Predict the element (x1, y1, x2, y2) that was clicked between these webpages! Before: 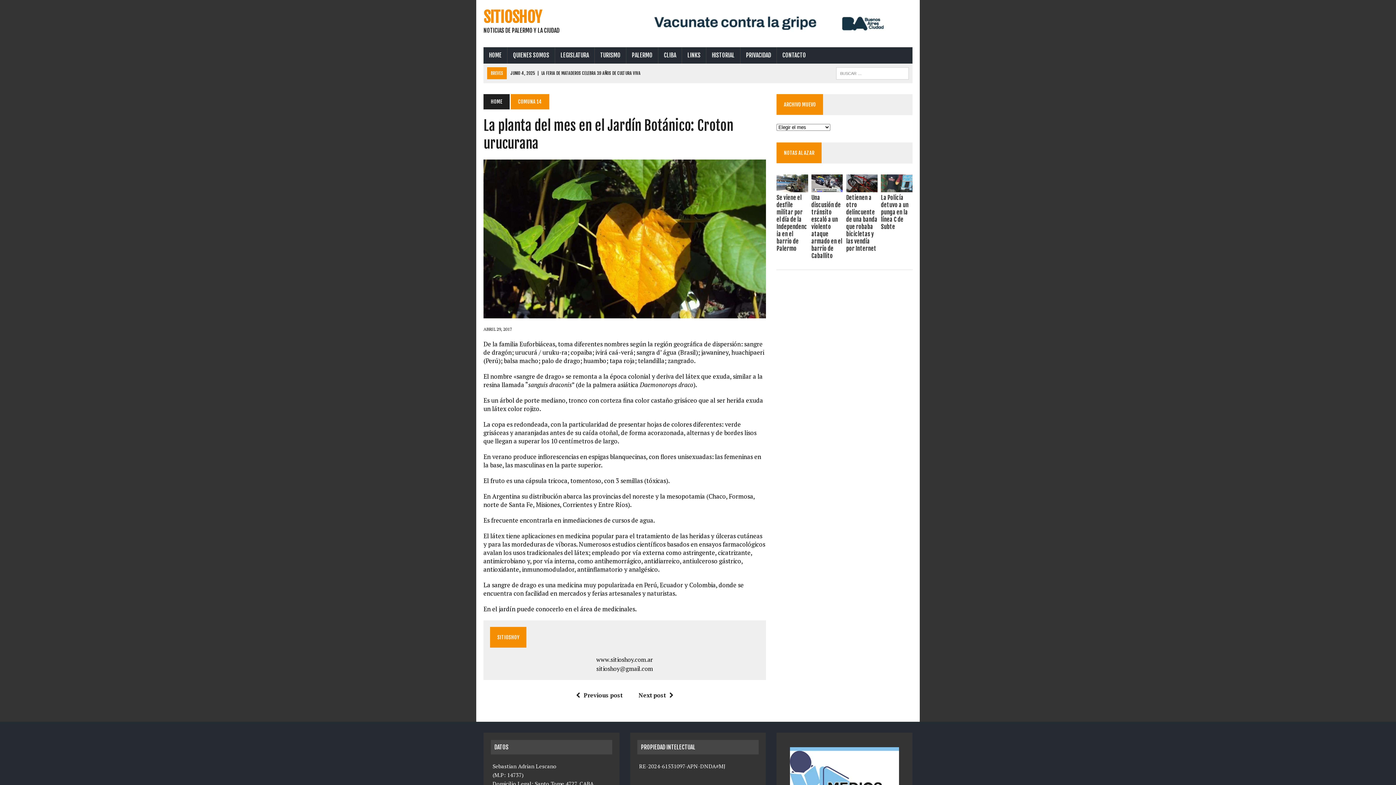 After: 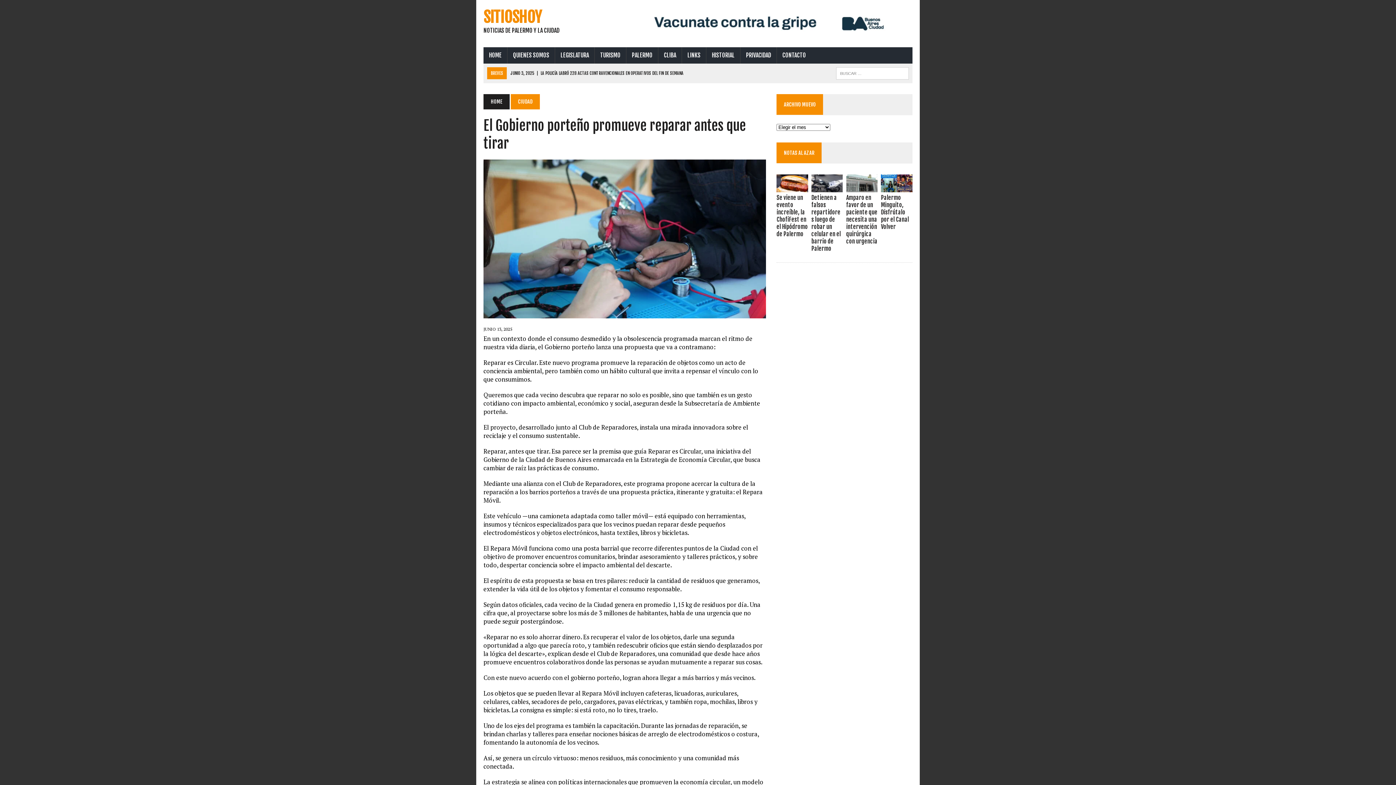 Action: bbox: (510, 70, 644, 76) label: JUNIO 13, 2025 | EL GOBIERNO PORTEÑO PROMUEVE REPARAR ANTES QUE TIRAR